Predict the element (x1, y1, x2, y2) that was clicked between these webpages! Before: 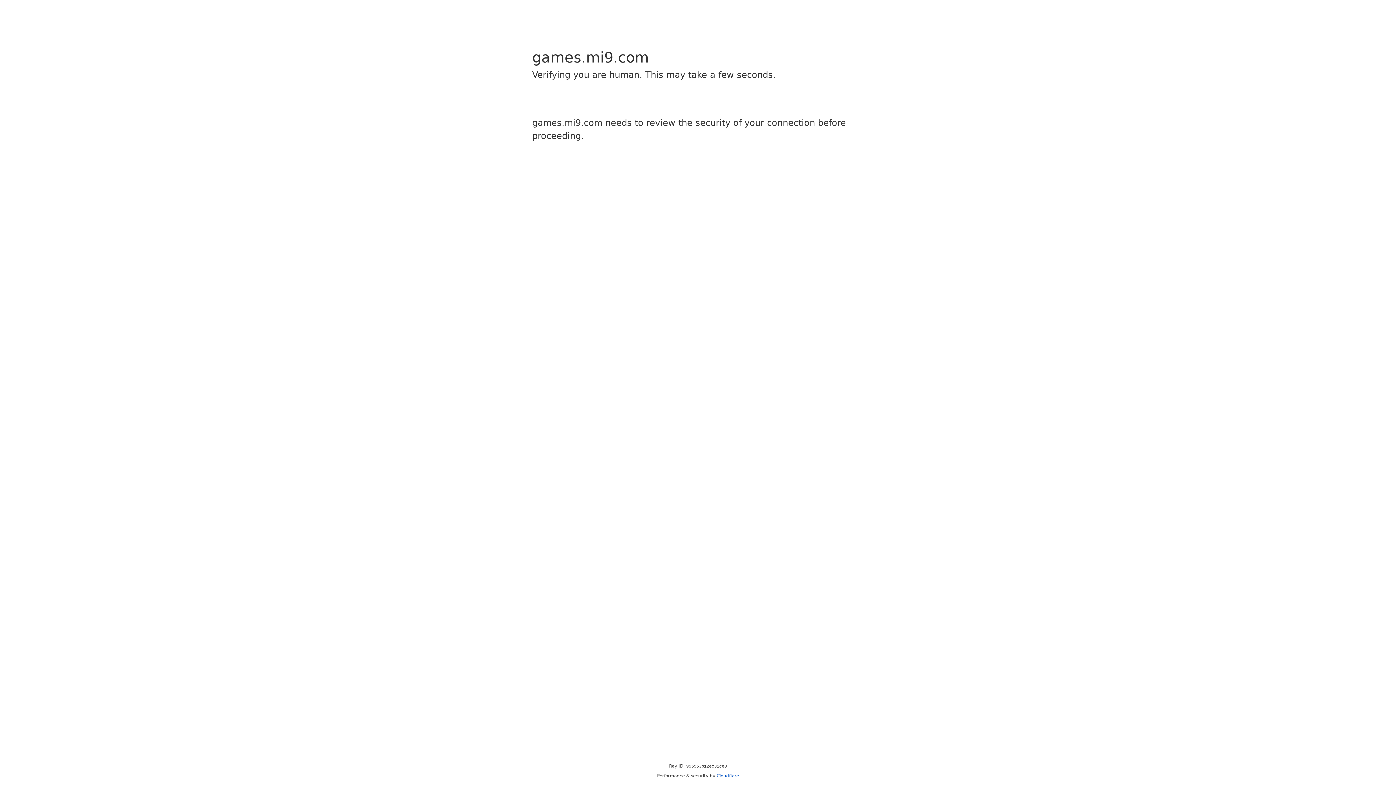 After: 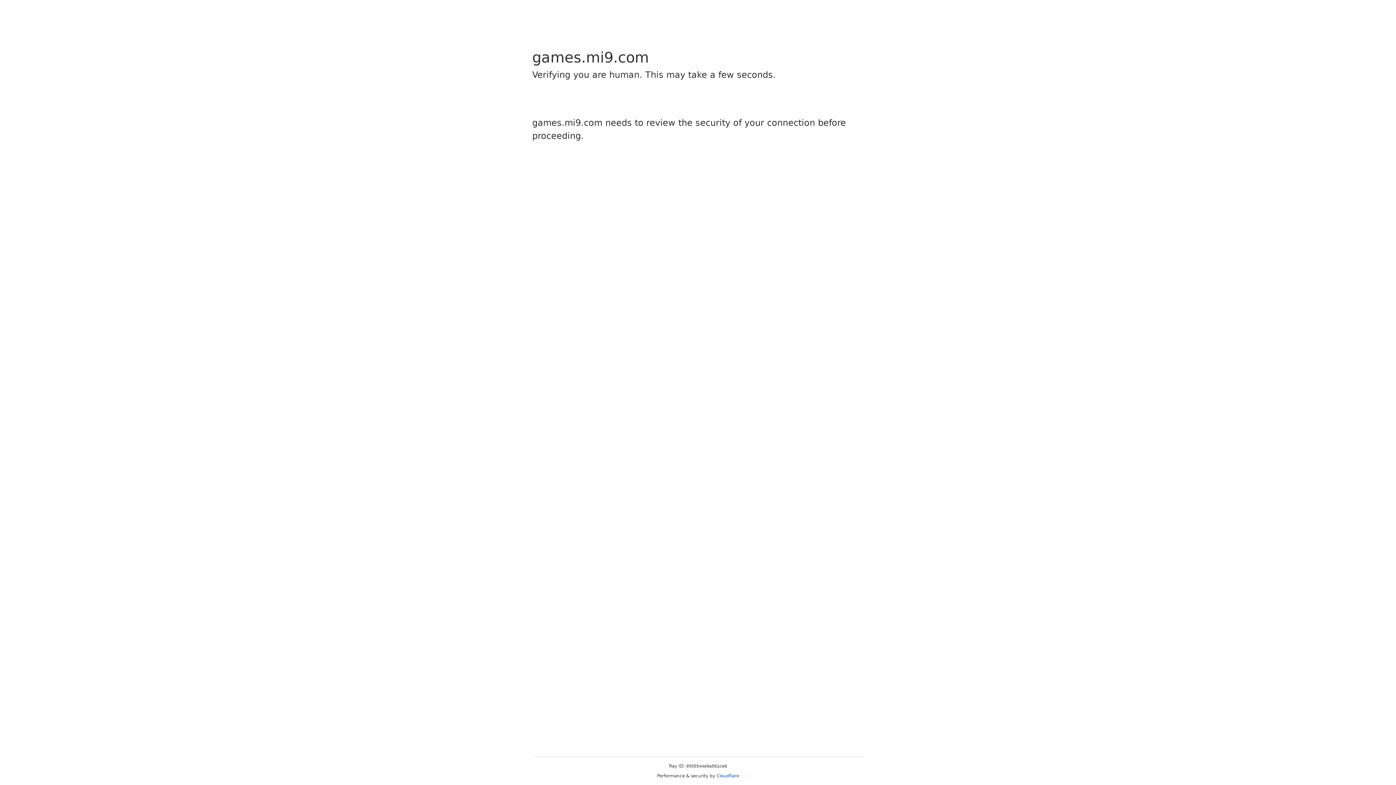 Action: bbox: (716, 773, 739, 778) label: Cloudflare